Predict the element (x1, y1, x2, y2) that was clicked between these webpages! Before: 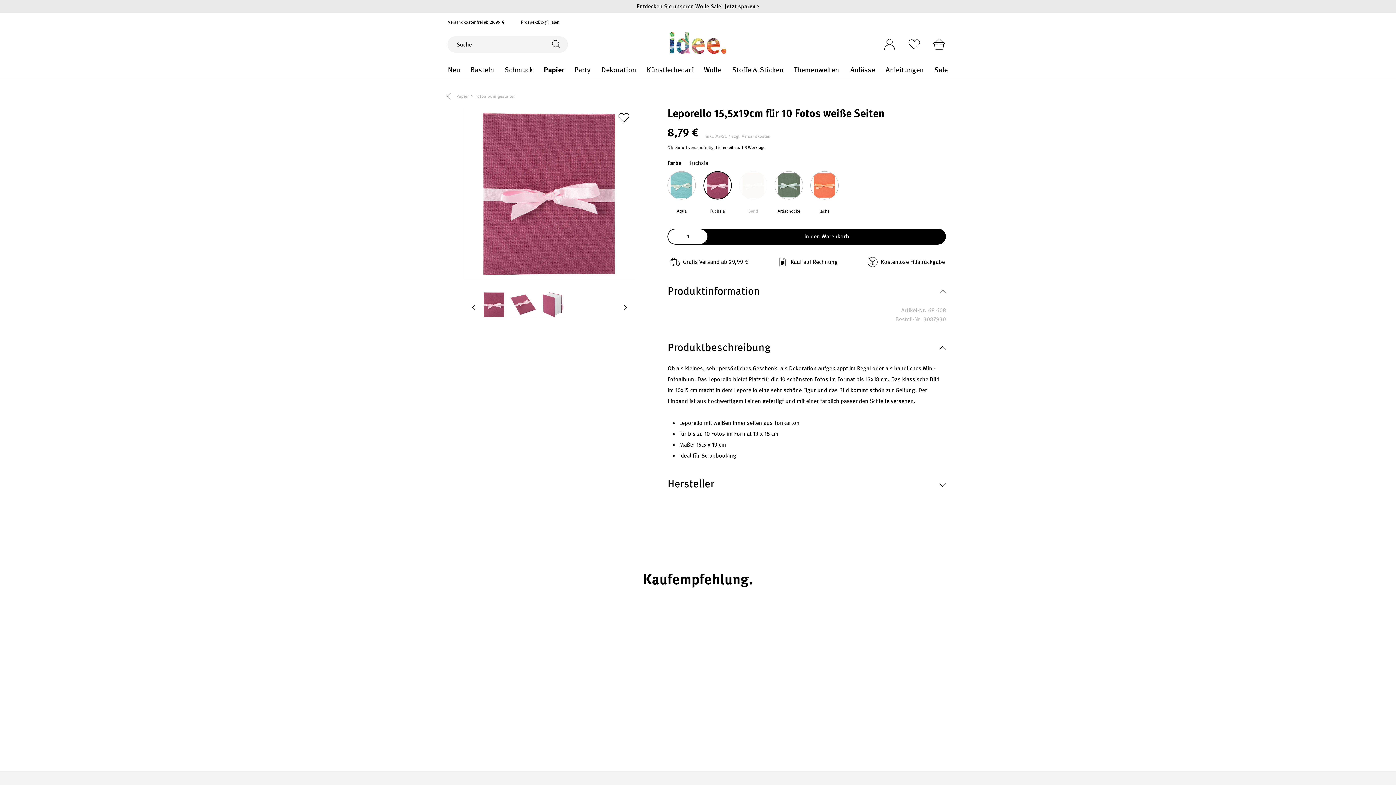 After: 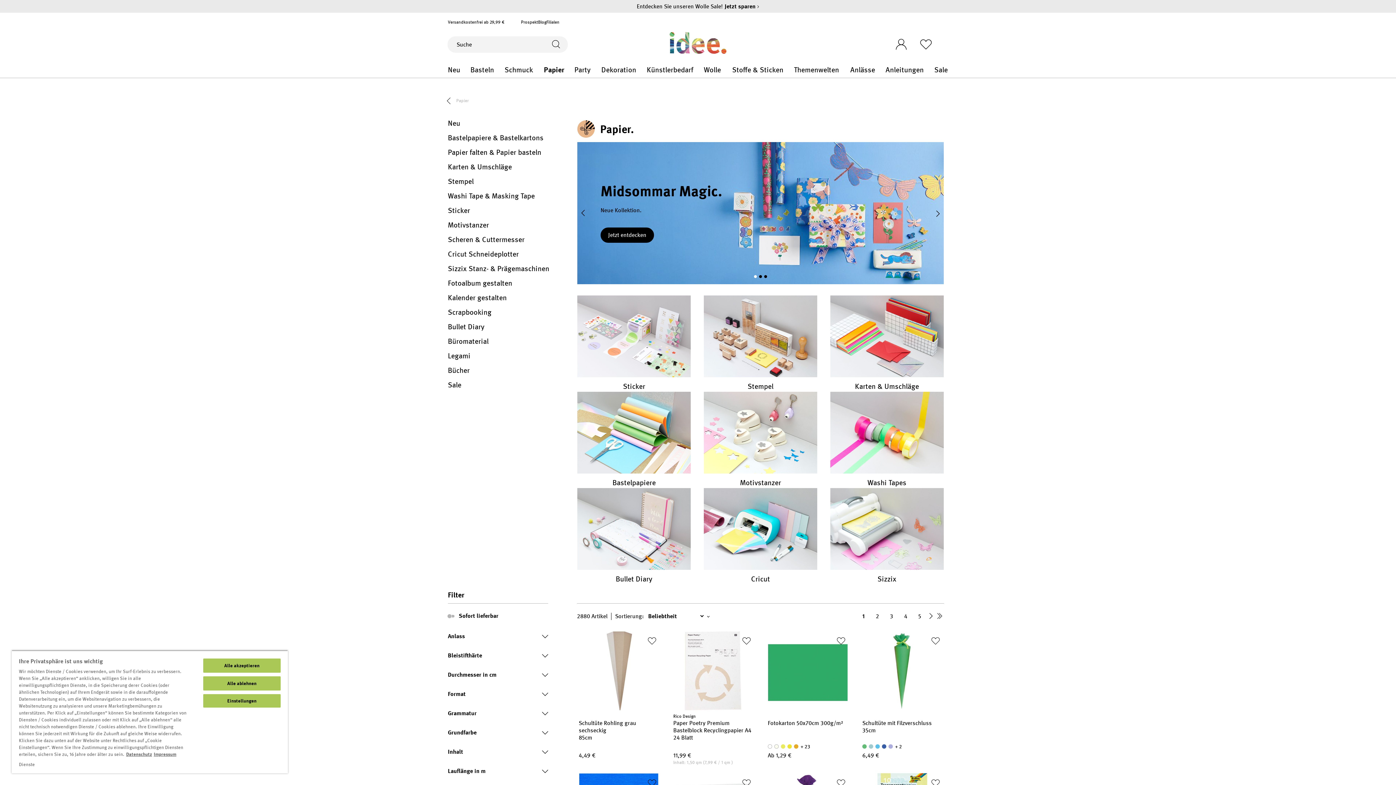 Action: label: Papier bbox: (456, 93, 468, 99)